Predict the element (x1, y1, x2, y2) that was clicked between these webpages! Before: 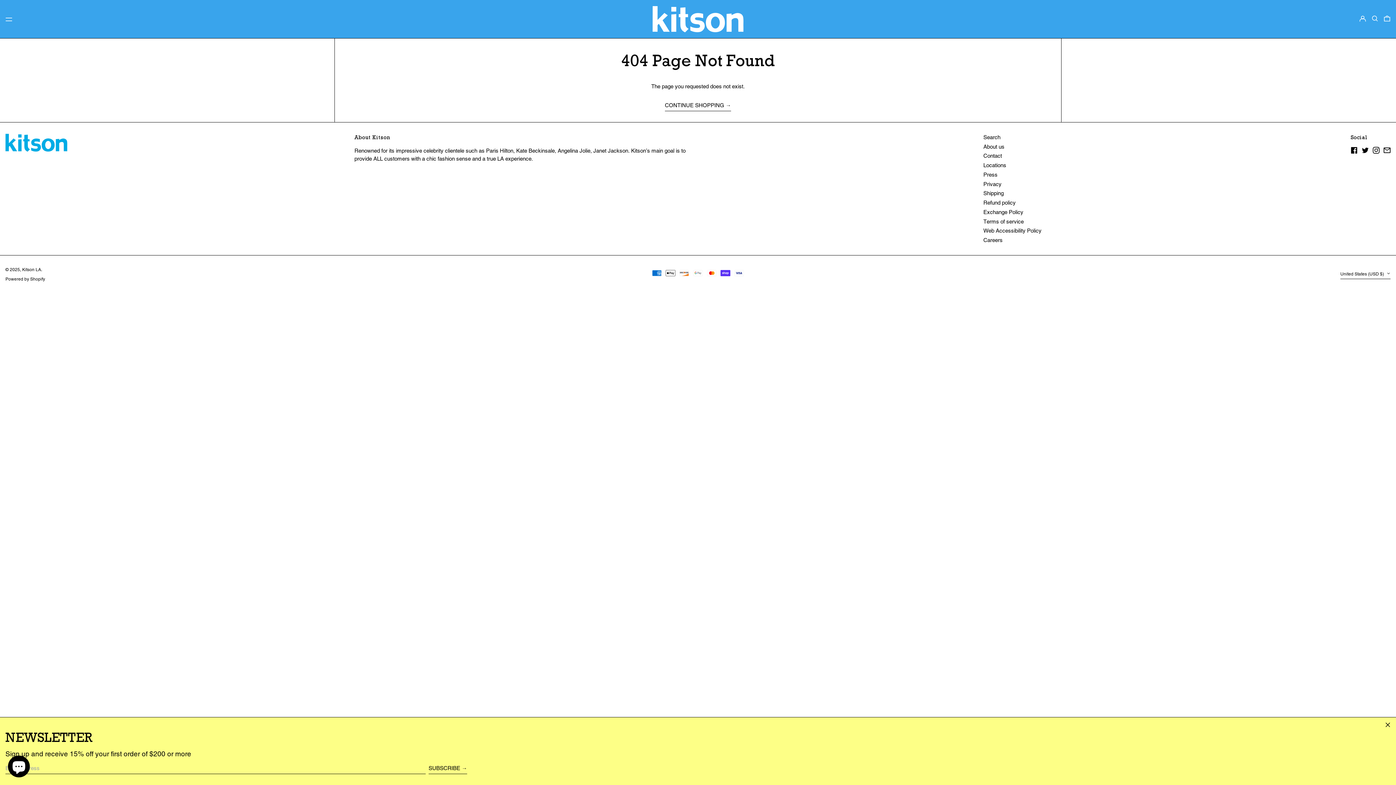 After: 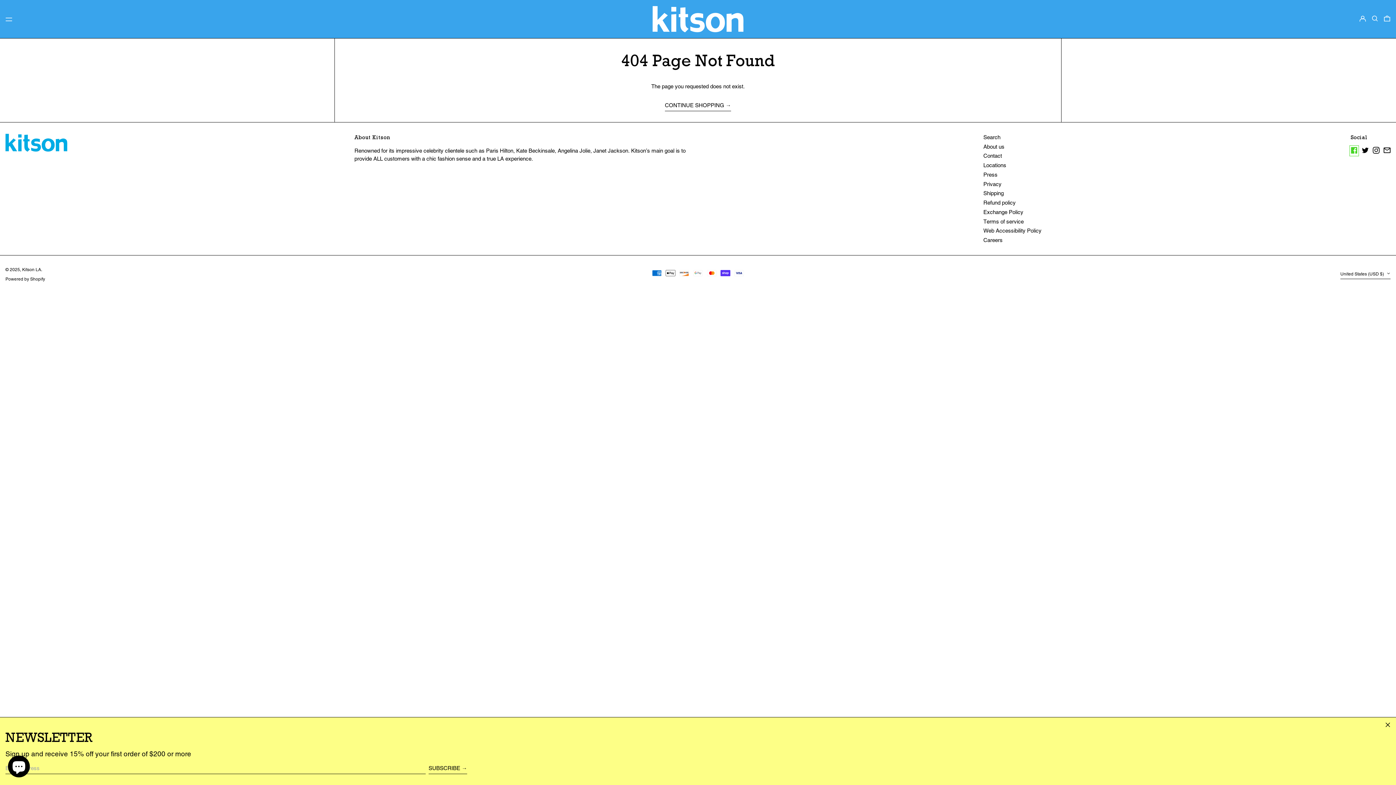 Action: bbox: (1351, 148, 1357, 154) label: Facebook